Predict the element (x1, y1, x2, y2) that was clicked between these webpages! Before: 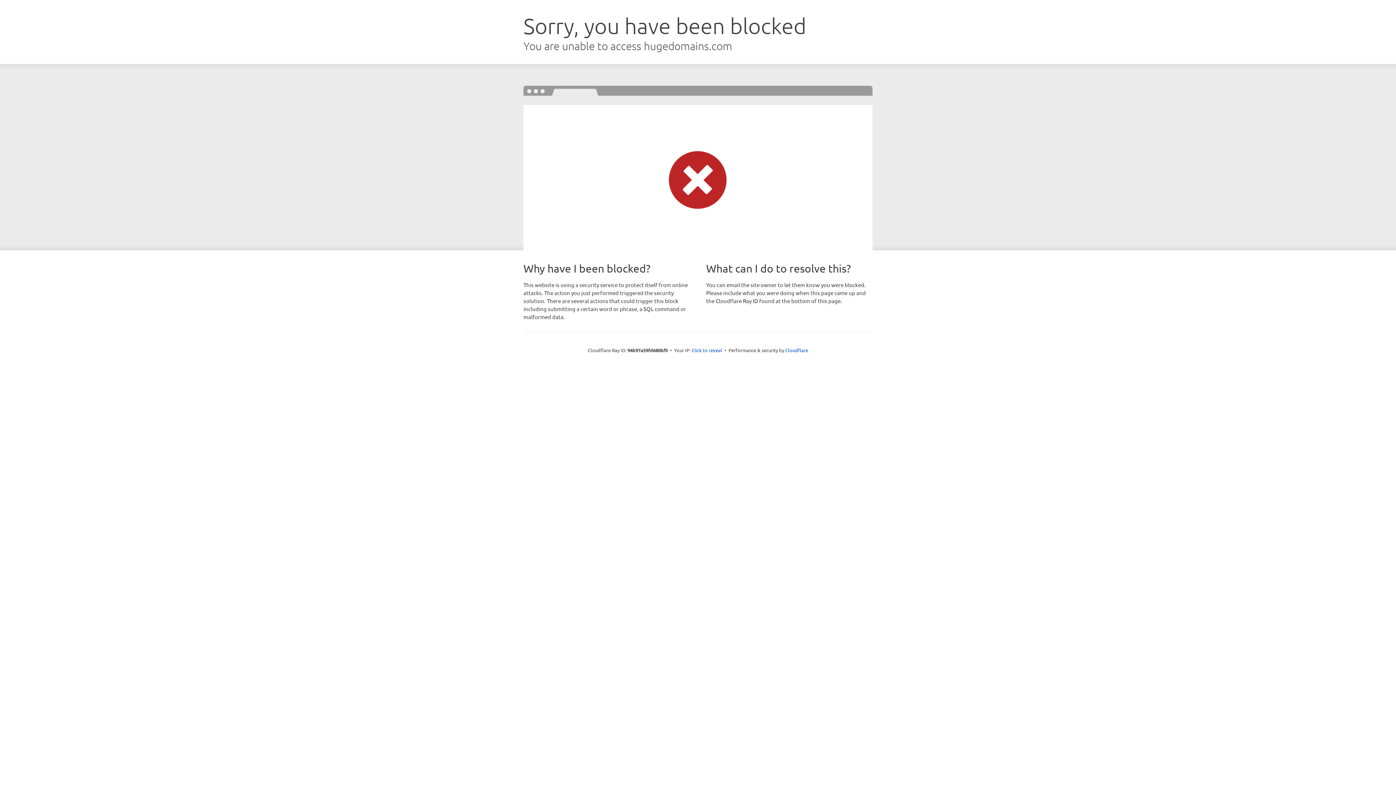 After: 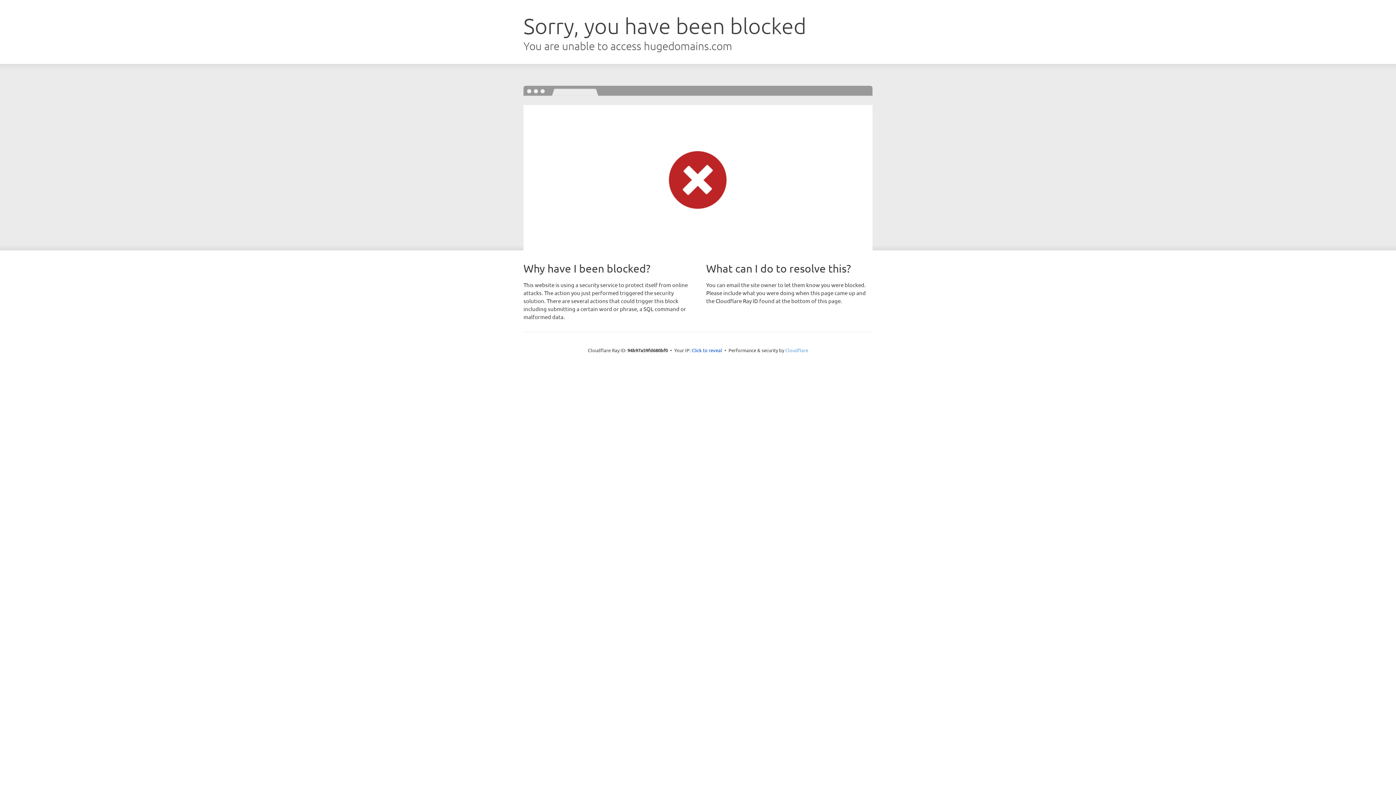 Action: bbox: (785, 347, 808, 353) label: Cloudflare